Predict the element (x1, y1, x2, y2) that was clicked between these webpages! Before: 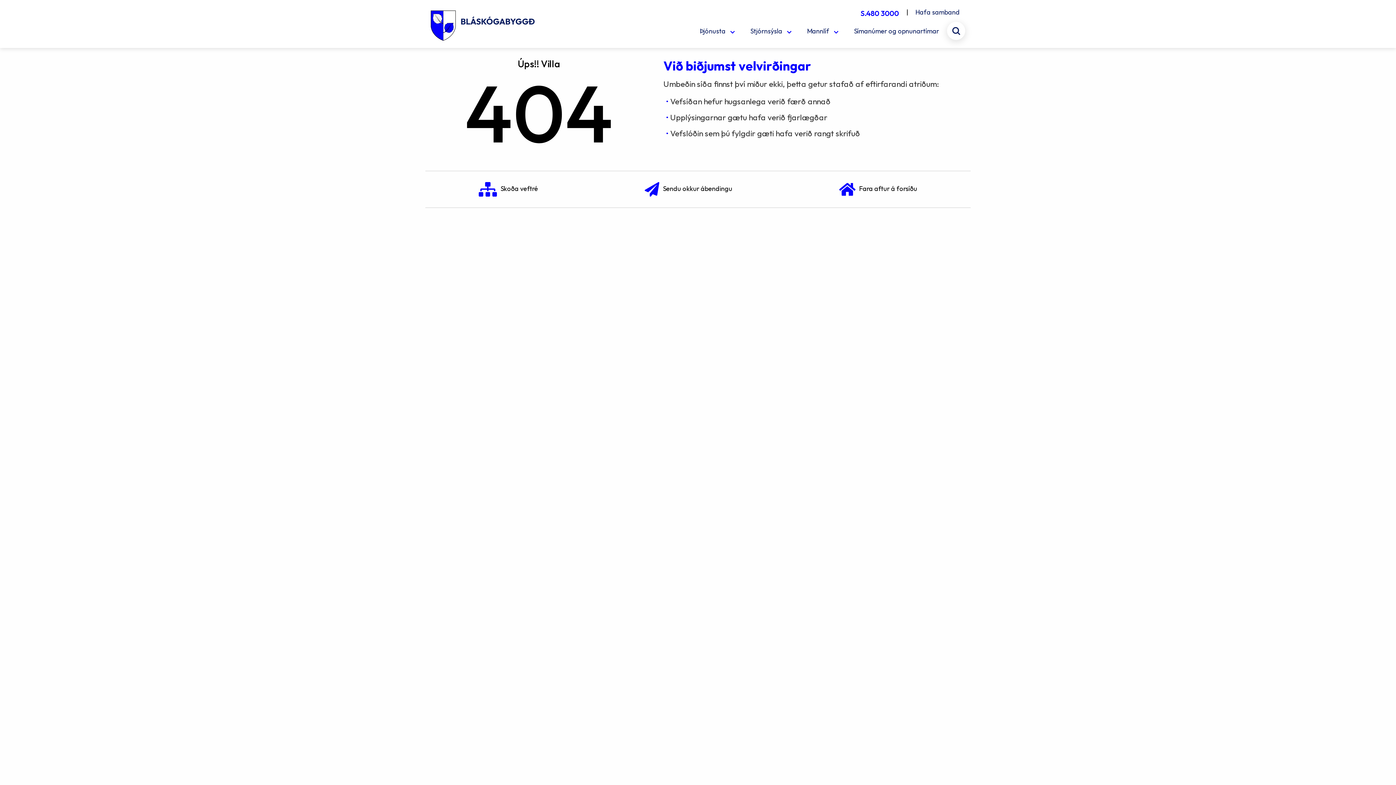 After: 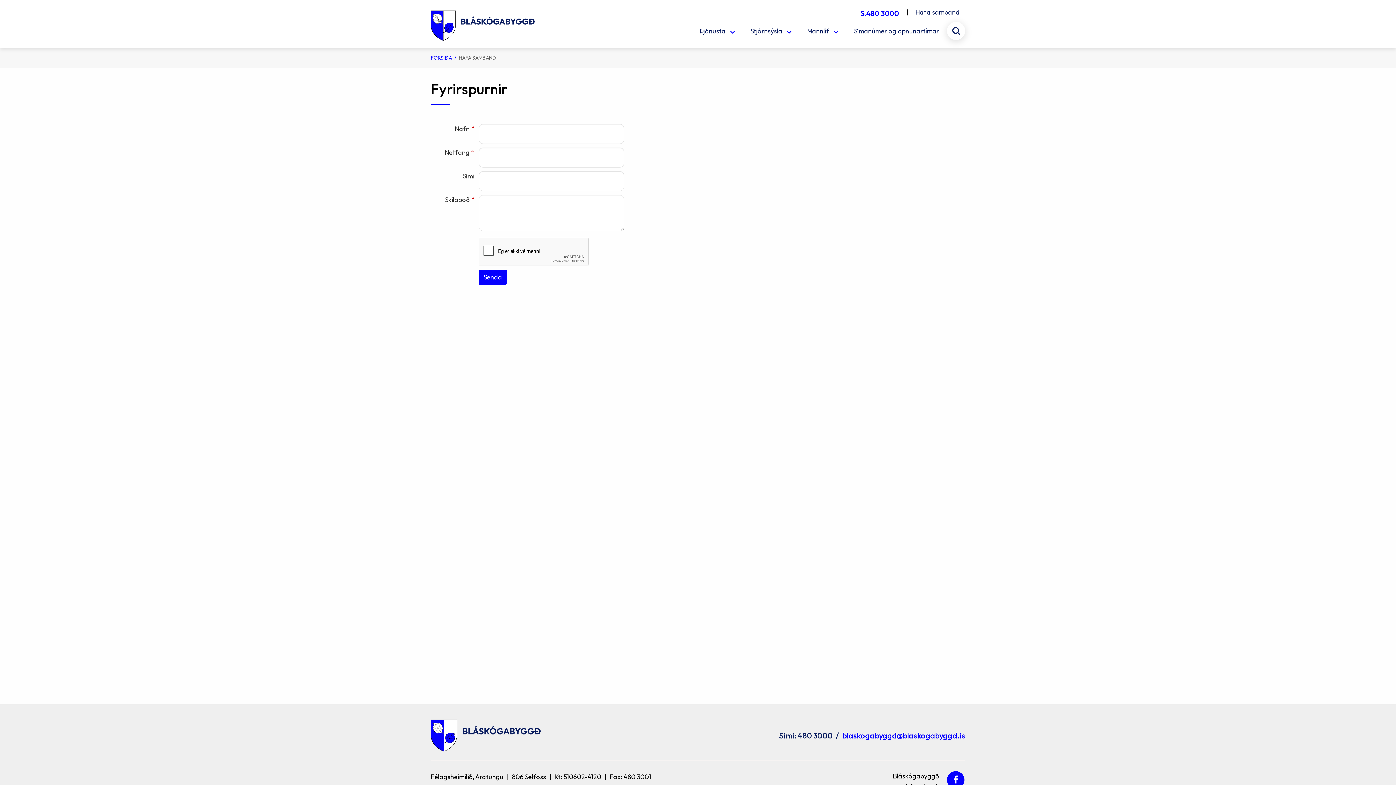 Action: label: Hafa samband bbox: (915, 8, 960, 16)